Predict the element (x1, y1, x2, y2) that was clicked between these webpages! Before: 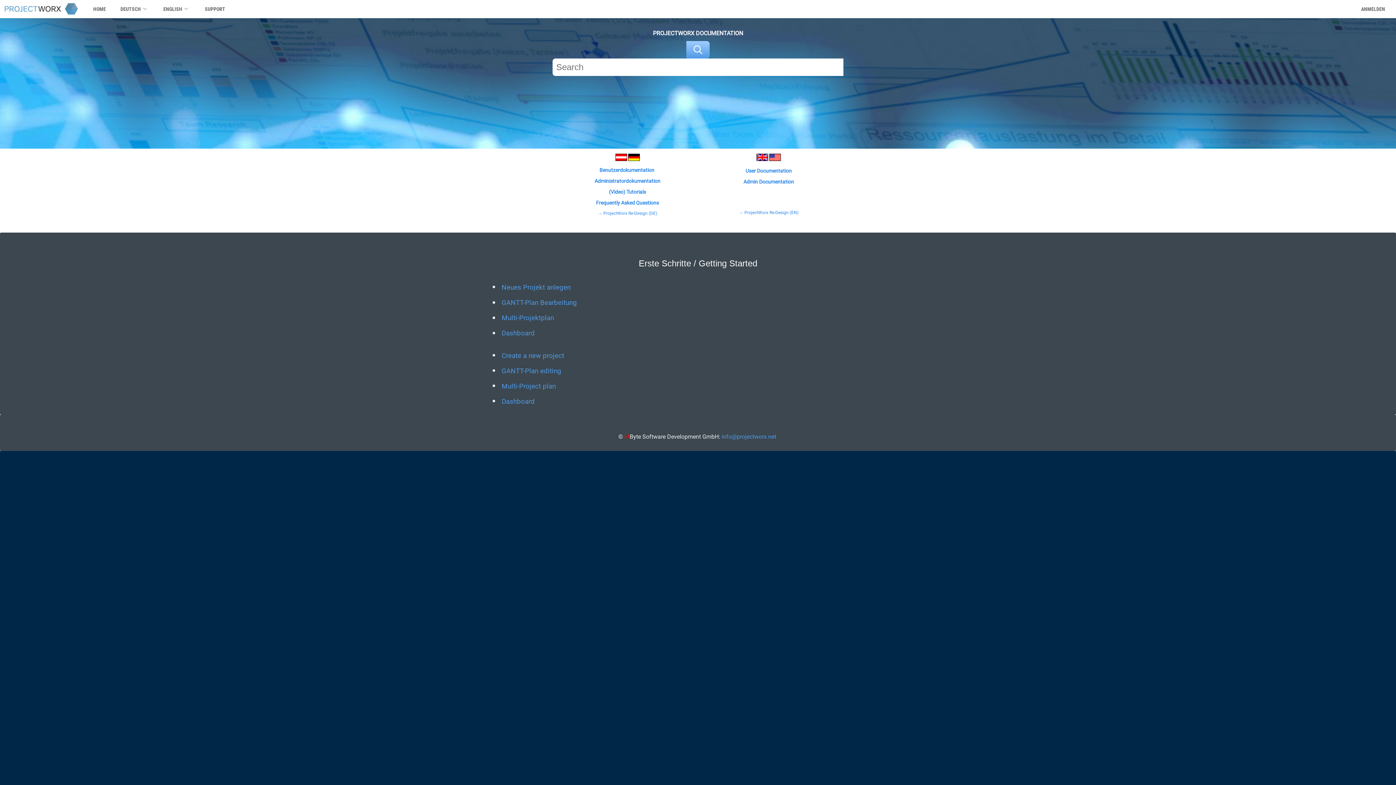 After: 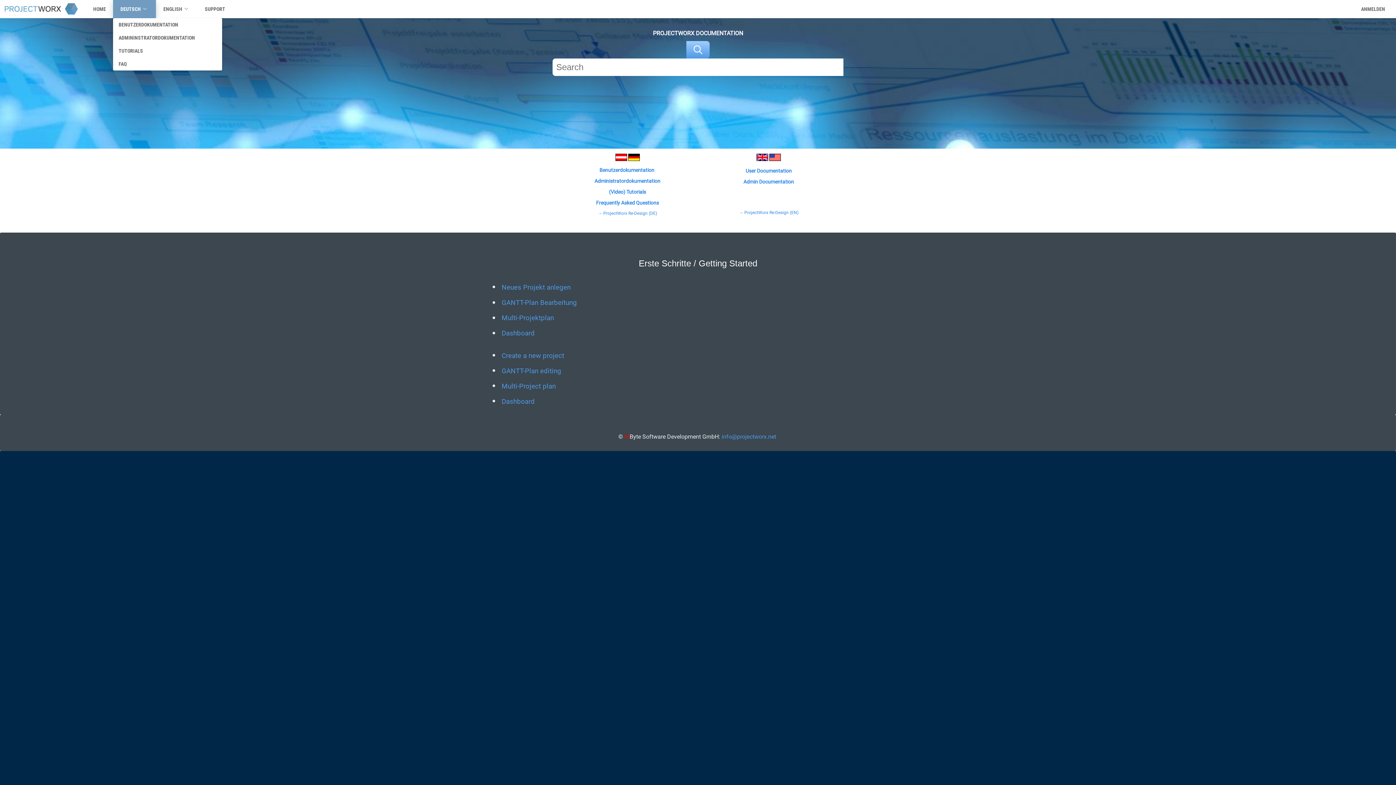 Action: bbox: (113, 0, 156, 18) label: DEUTSCH